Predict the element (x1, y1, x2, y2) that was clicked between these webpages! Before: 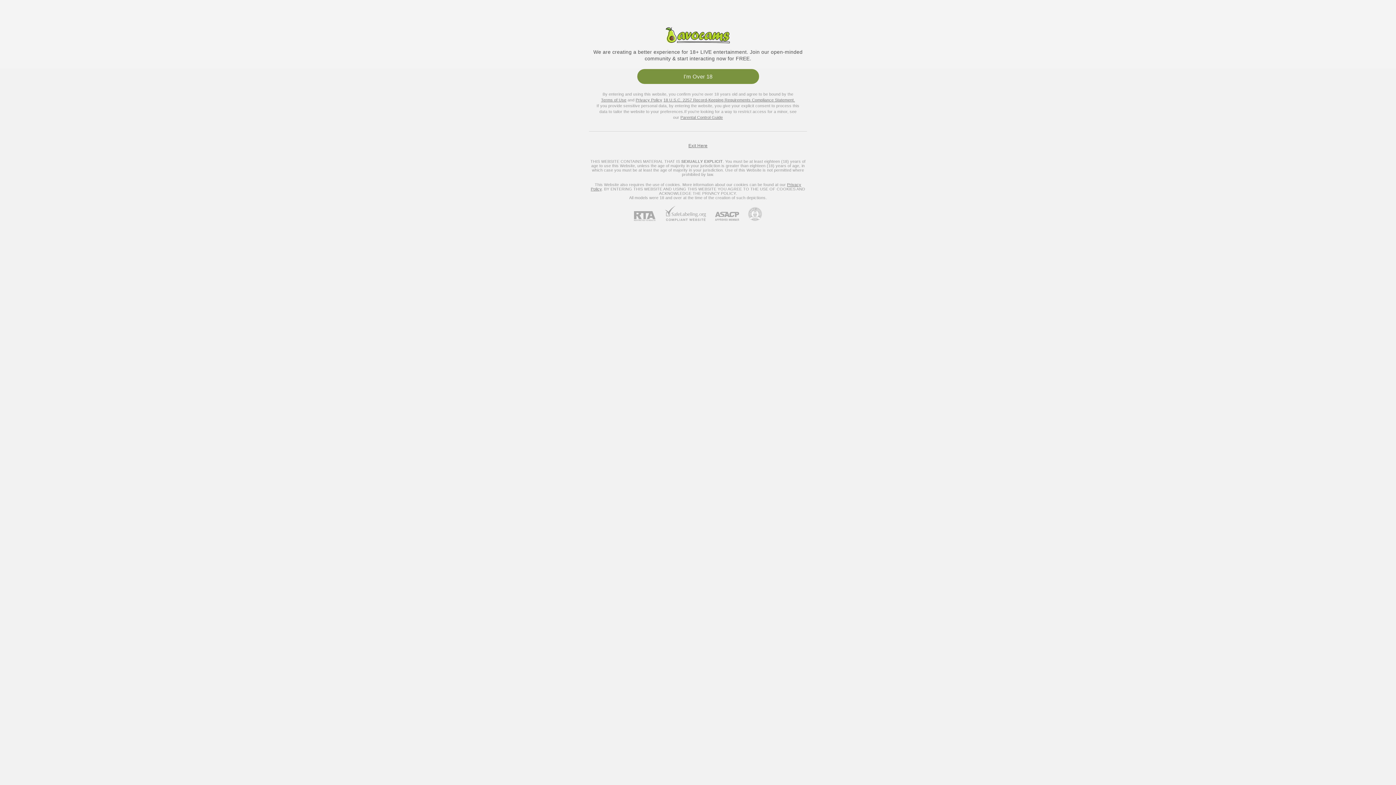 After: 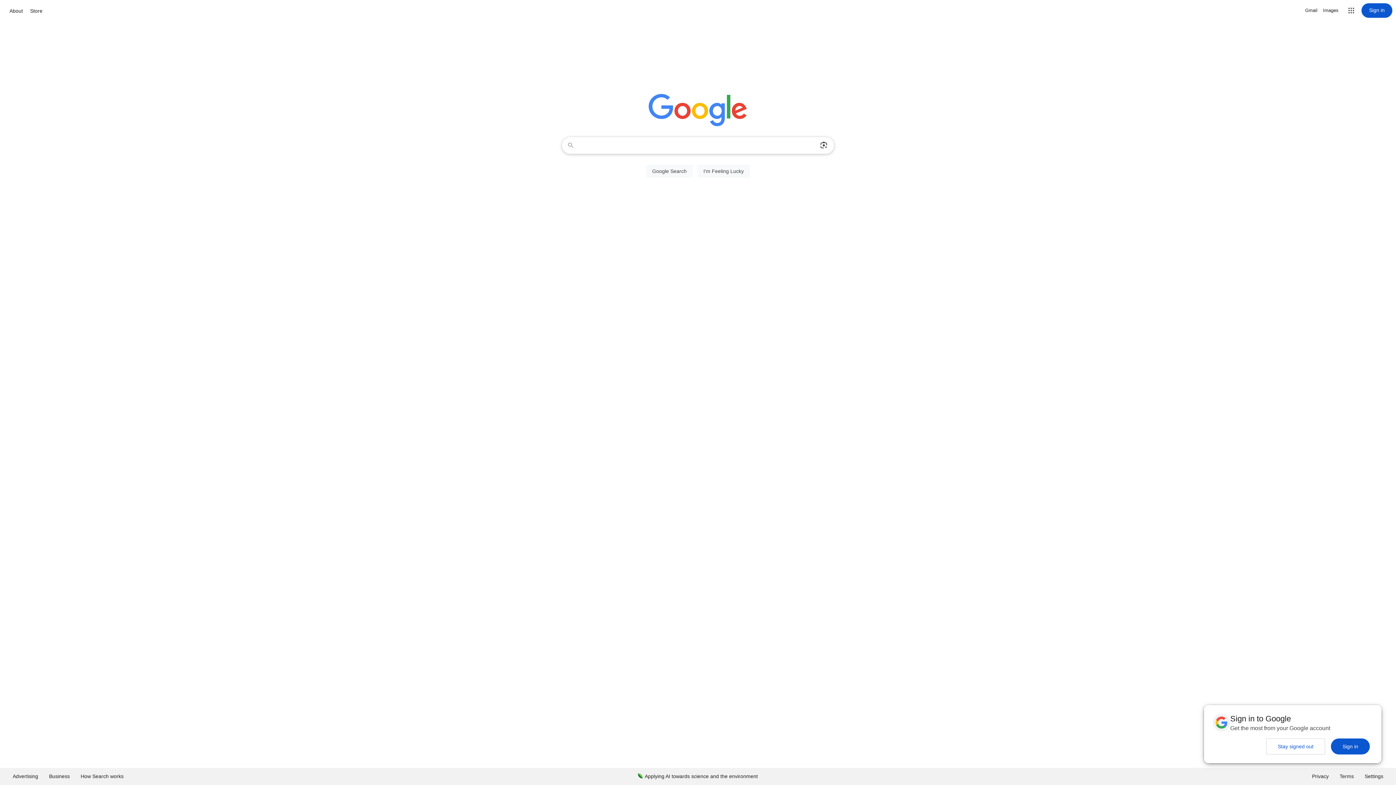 Action: label: Exit Here bbox: (688, 143, 707, 148)